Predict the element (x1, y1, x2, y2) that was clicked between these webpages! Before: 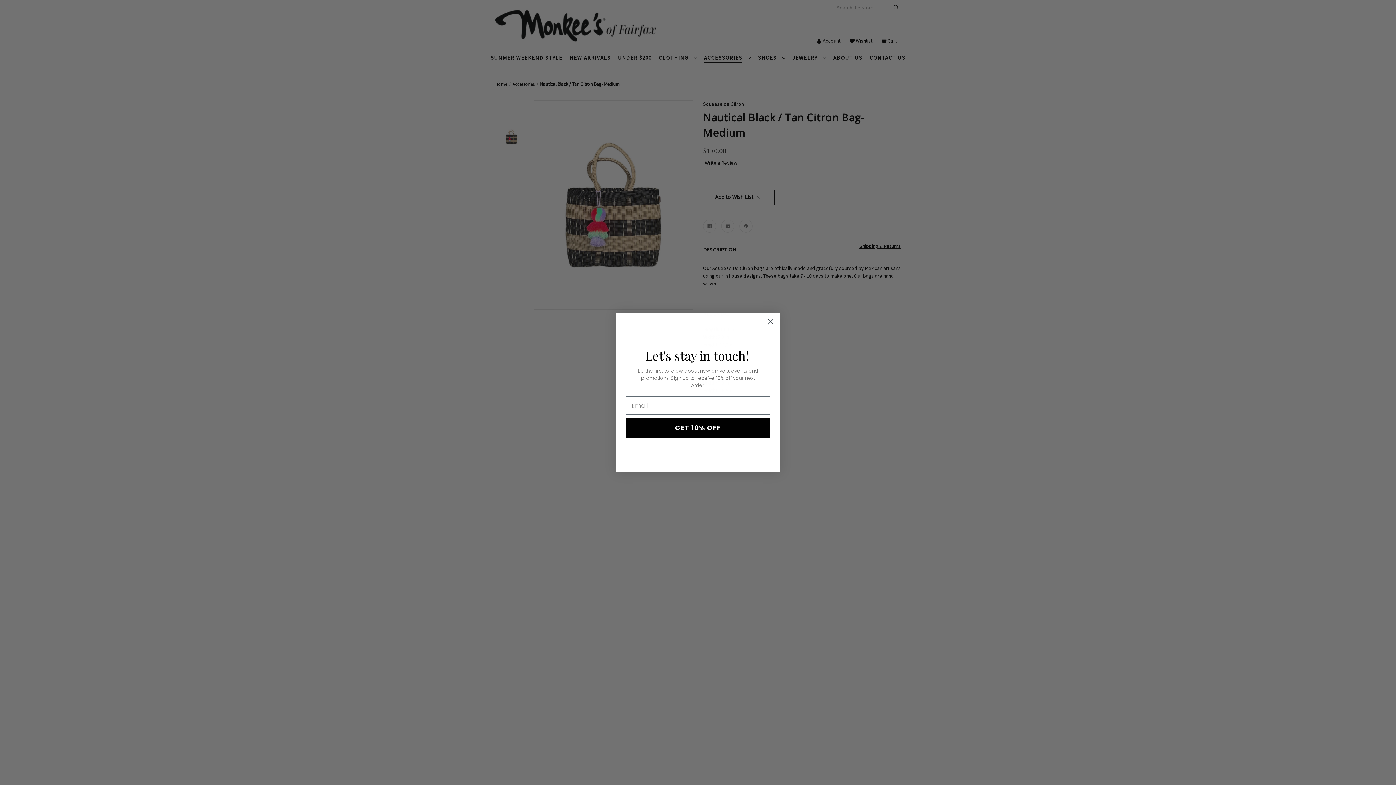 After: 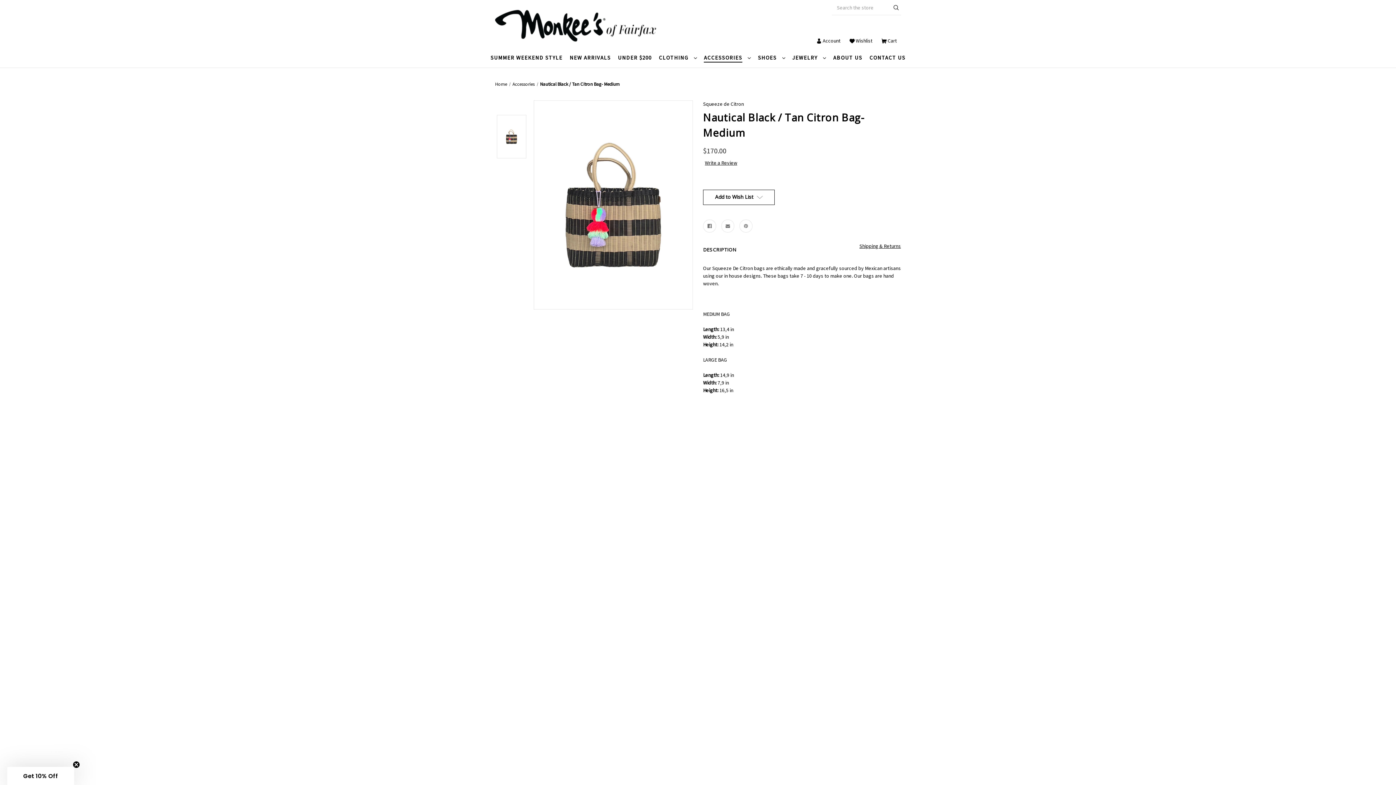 Action: bbox: (764, 315, 777, 328) label: Close dialog